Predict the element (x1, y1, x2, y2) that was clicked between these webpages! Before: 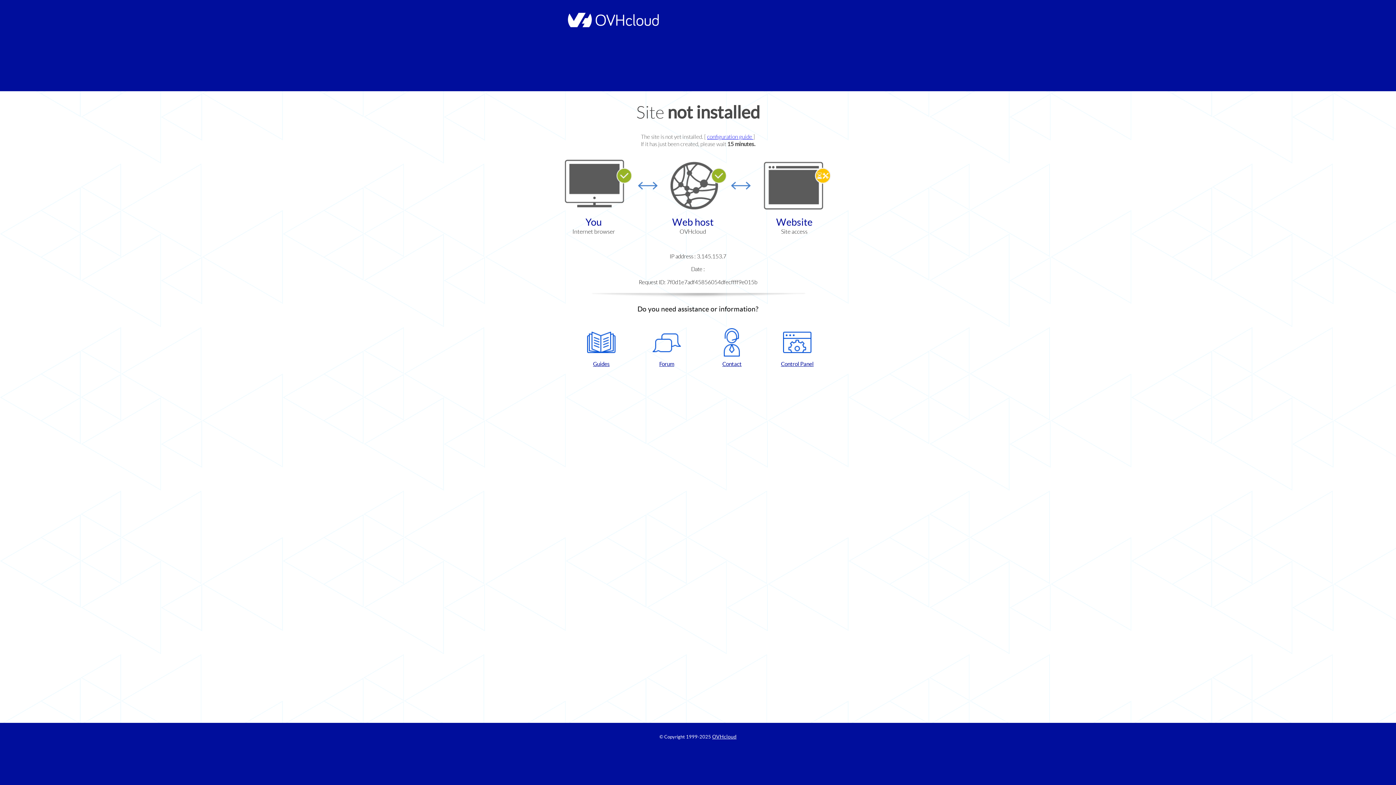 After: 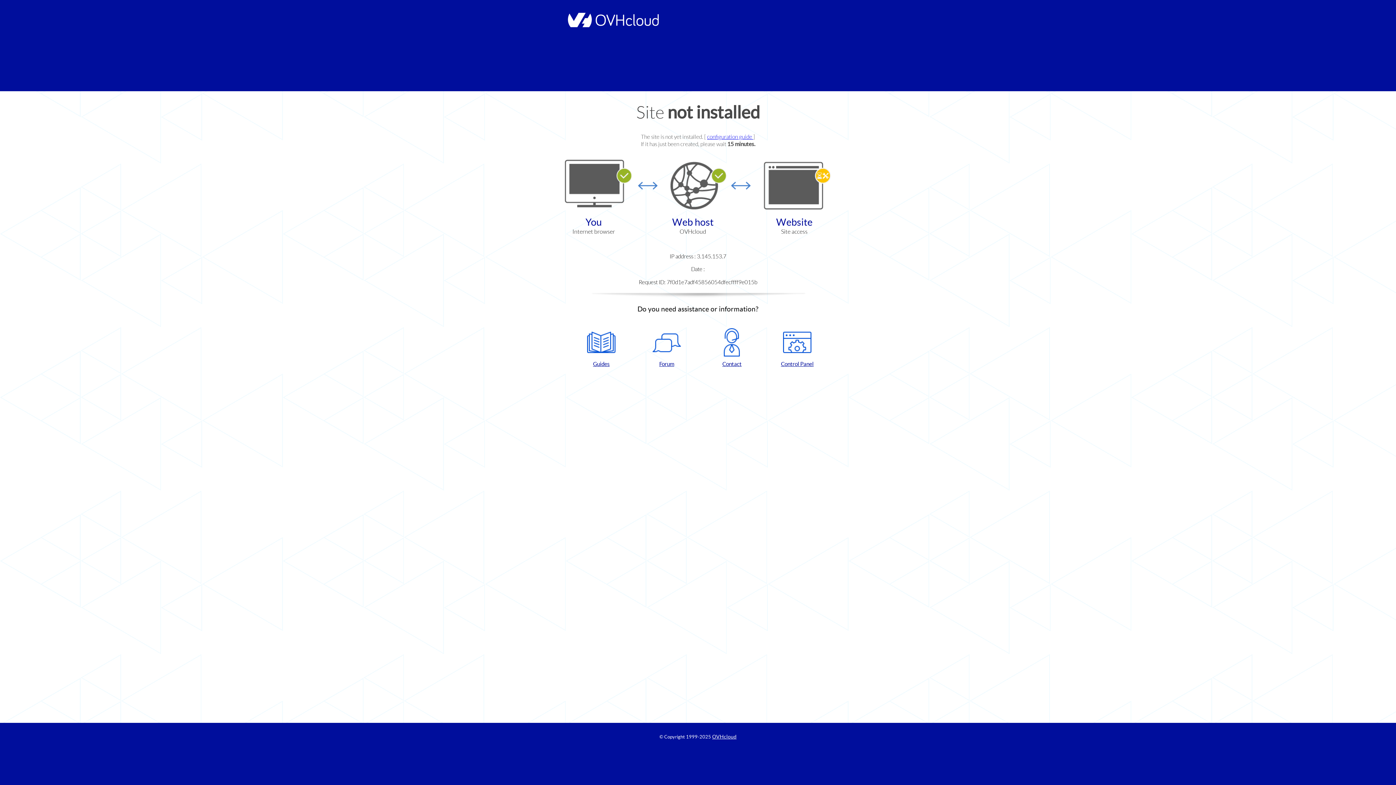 Action: bbox: (768, 328, 826, 367) label: Control Panel